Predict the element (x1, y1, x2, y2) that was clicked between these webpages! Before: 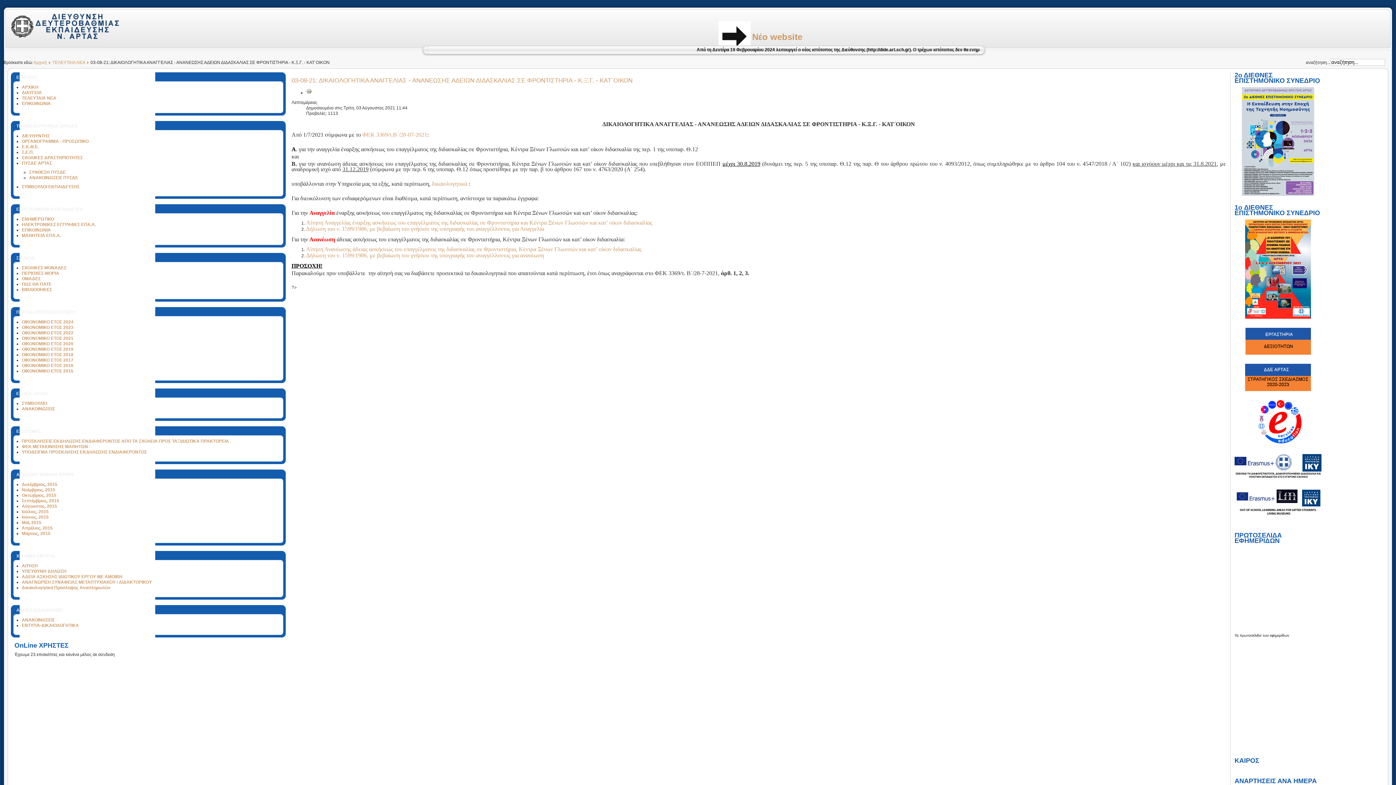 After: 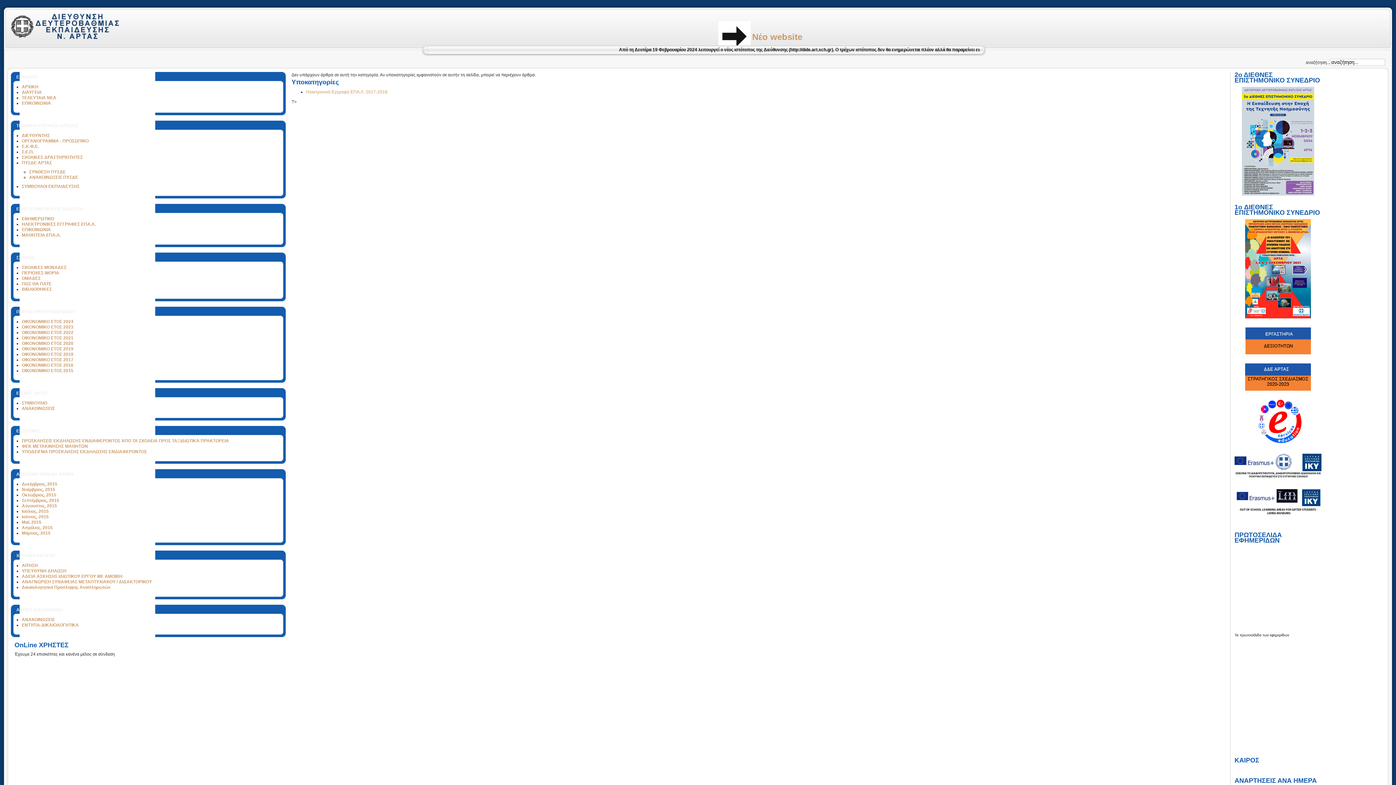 Action: label: ΗΛΕΚΤΡΟΝΙΚΕΣ ΕΓΓΡΑΦΕΣ ΕΠΑ.Λ. bbox: (21, 222, 95, 227)